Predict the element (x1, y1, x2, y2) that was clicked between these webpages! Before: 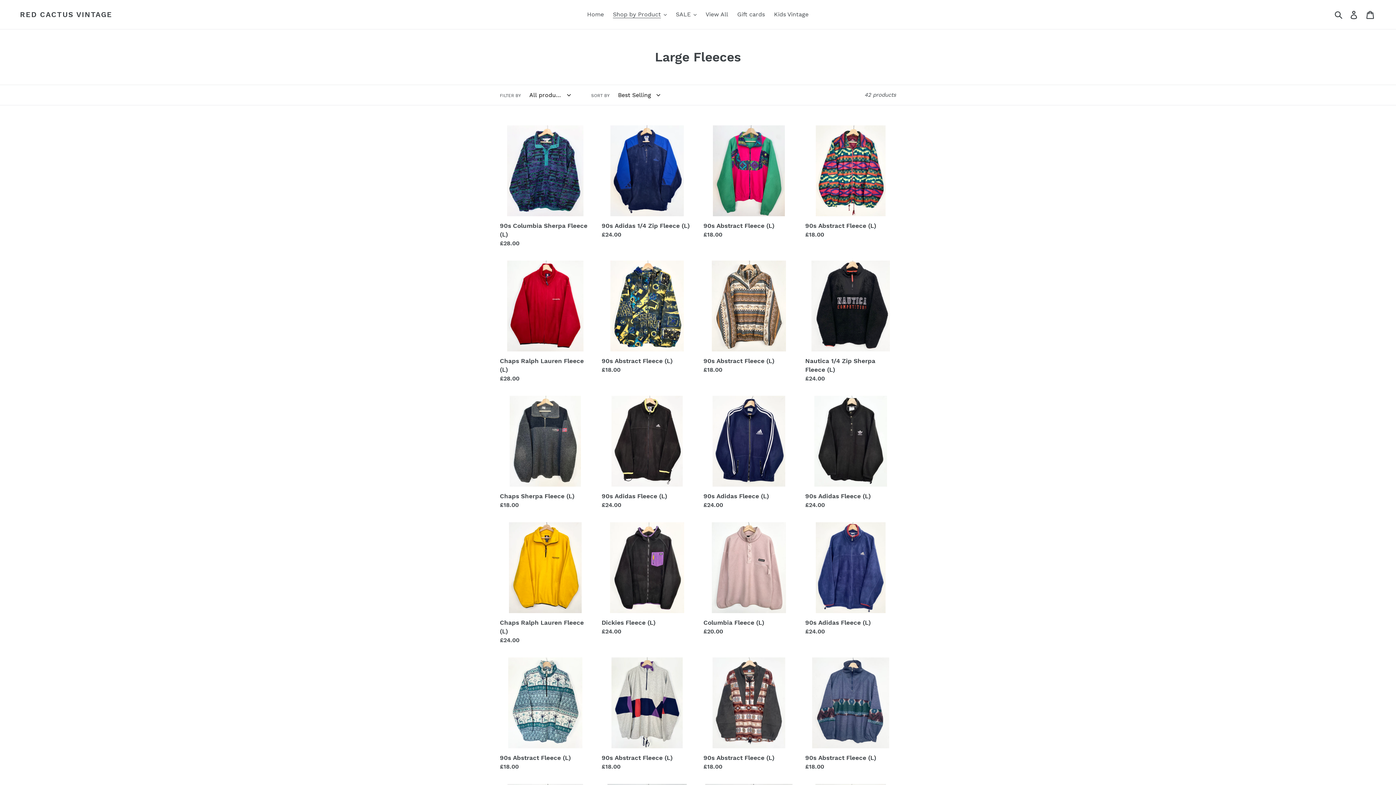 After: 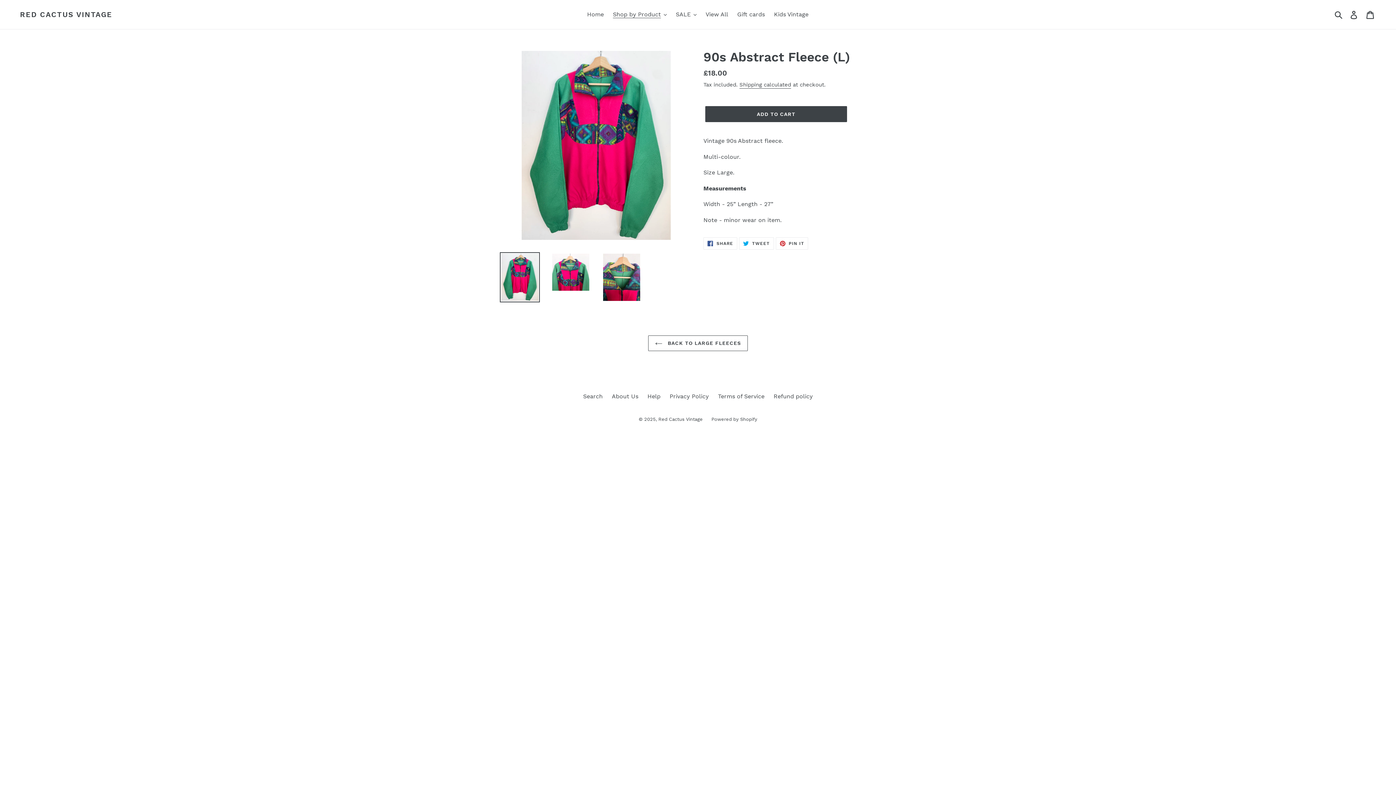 Action: bbox: (703, 125, 794, 239) label: 90s Abstract Fleece (L)